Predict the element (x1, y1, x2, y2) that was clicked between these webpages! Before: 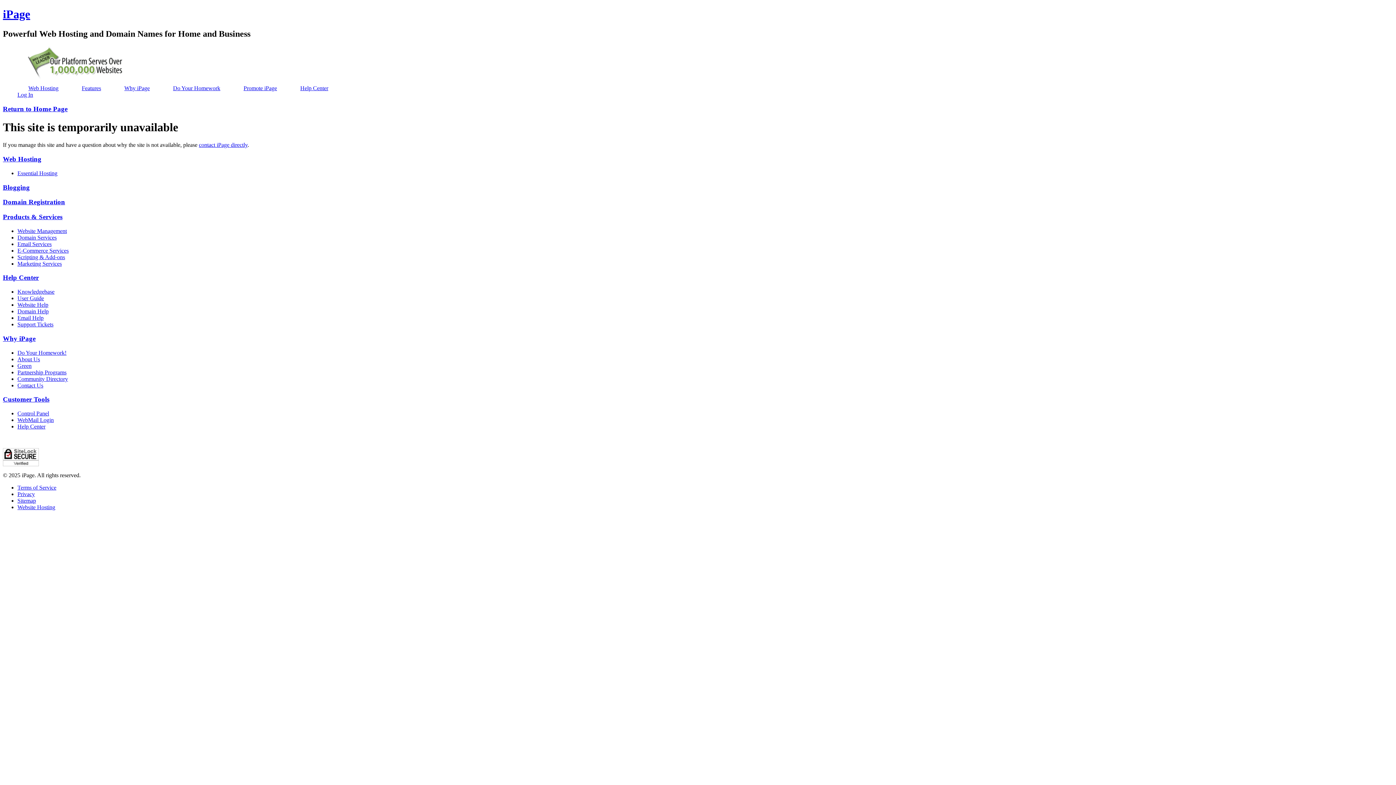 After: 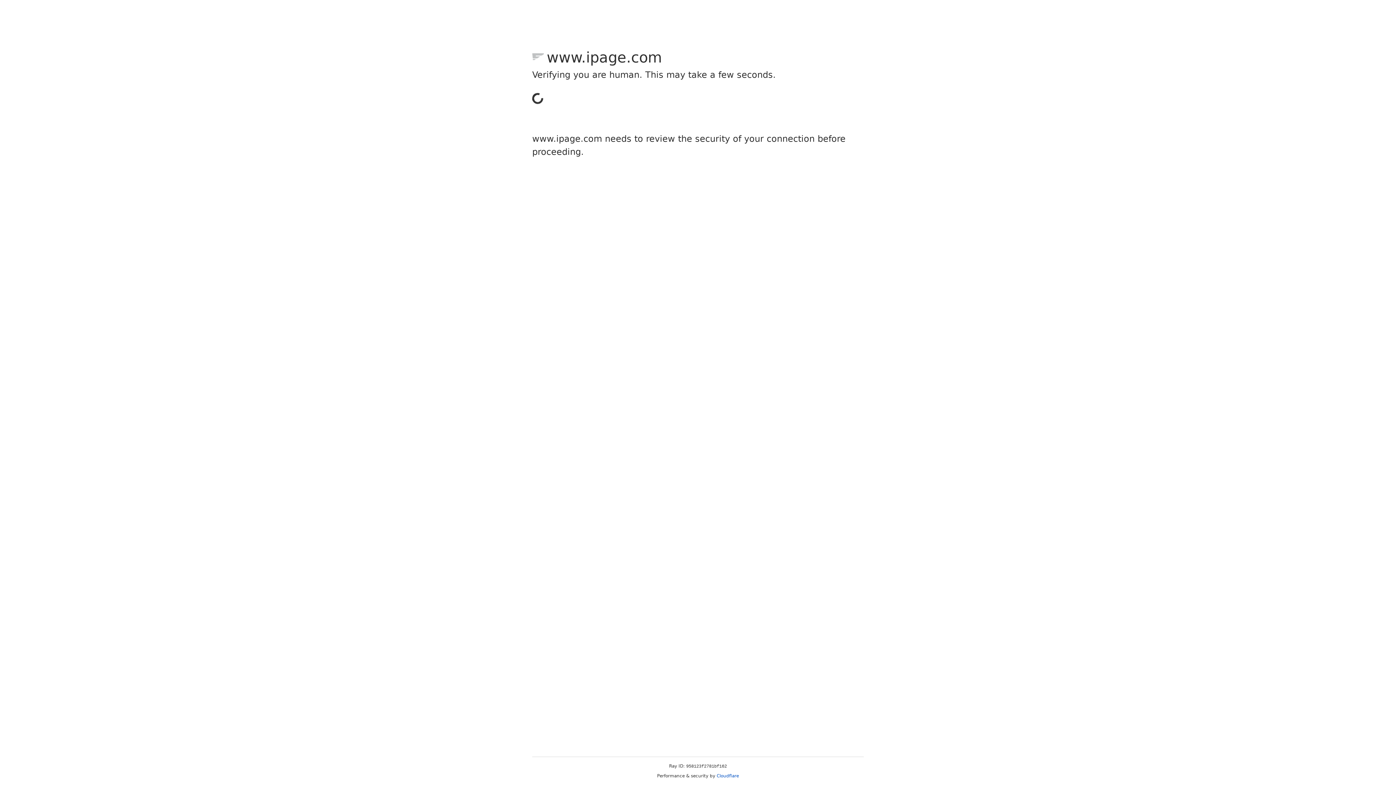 Action: label: Privacy bbox: (17, 491, 34, 497)